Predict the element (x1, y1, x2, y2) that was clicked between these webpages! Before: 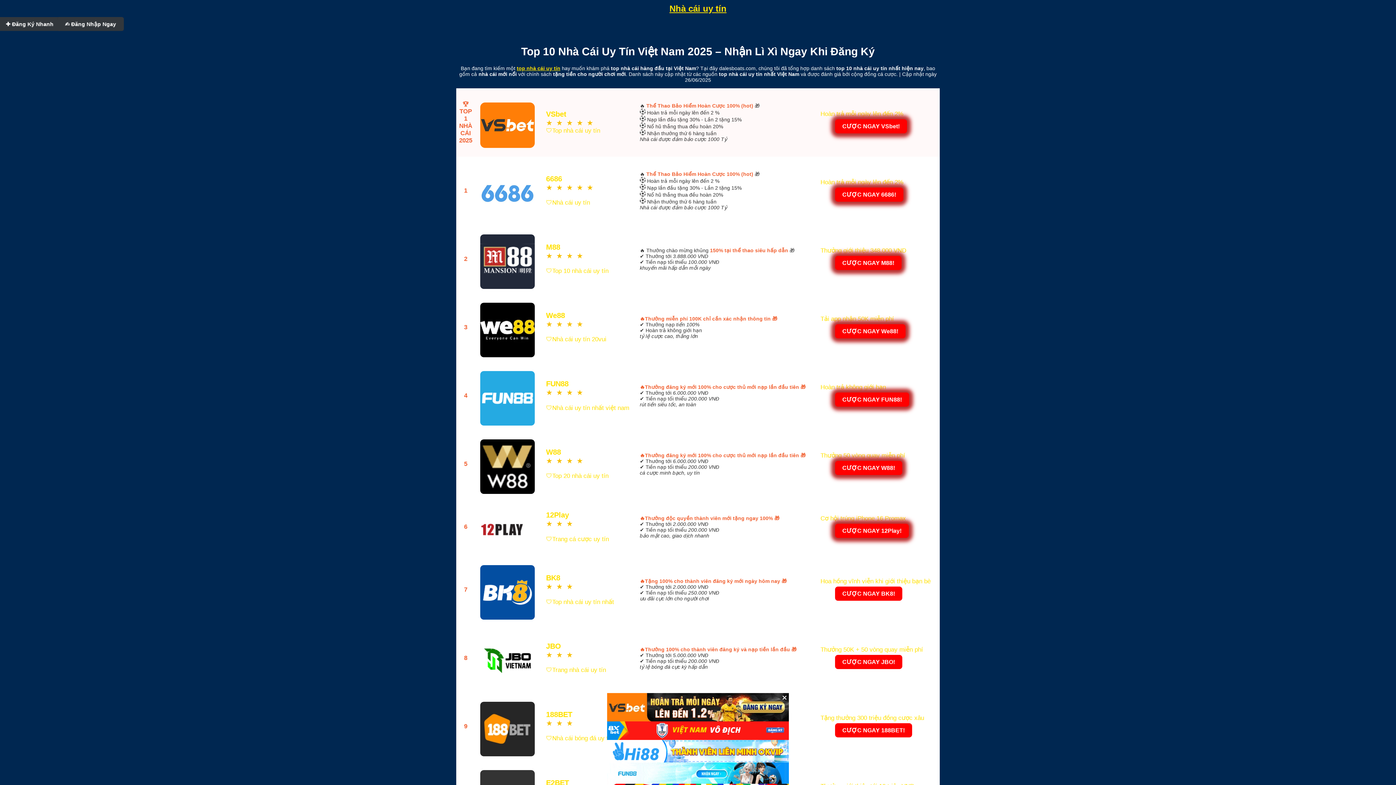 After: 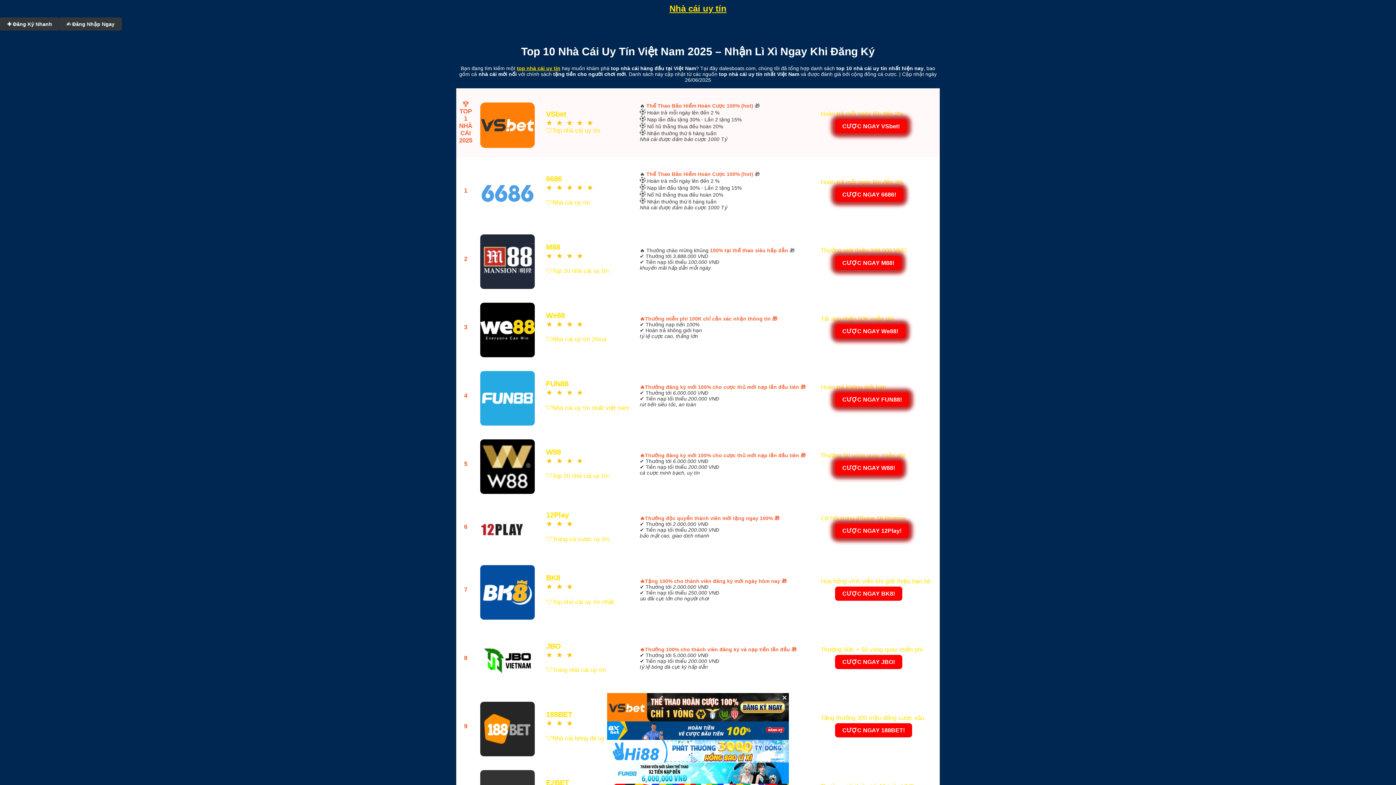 Action: bbox: (669, 3, 726, 13) label: Nhà cái uy tín